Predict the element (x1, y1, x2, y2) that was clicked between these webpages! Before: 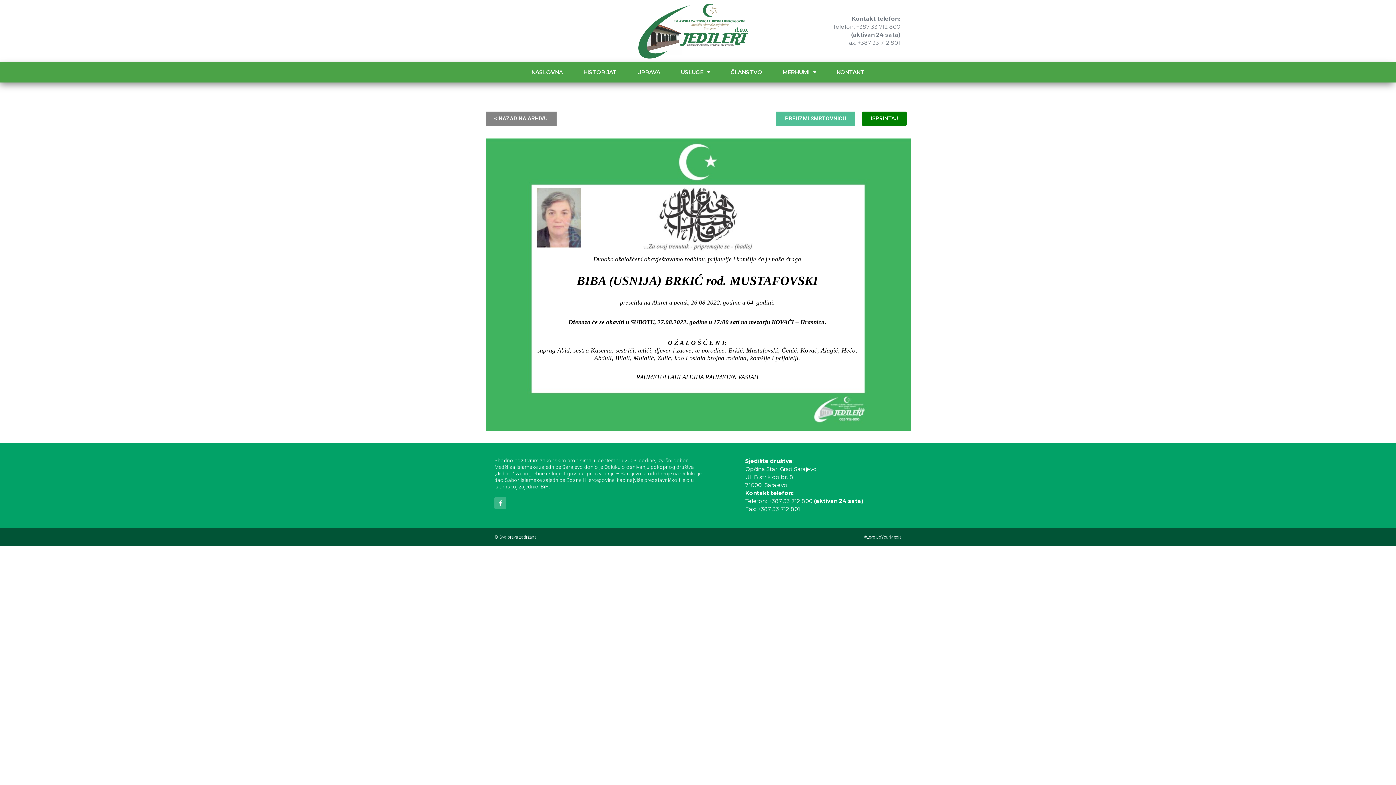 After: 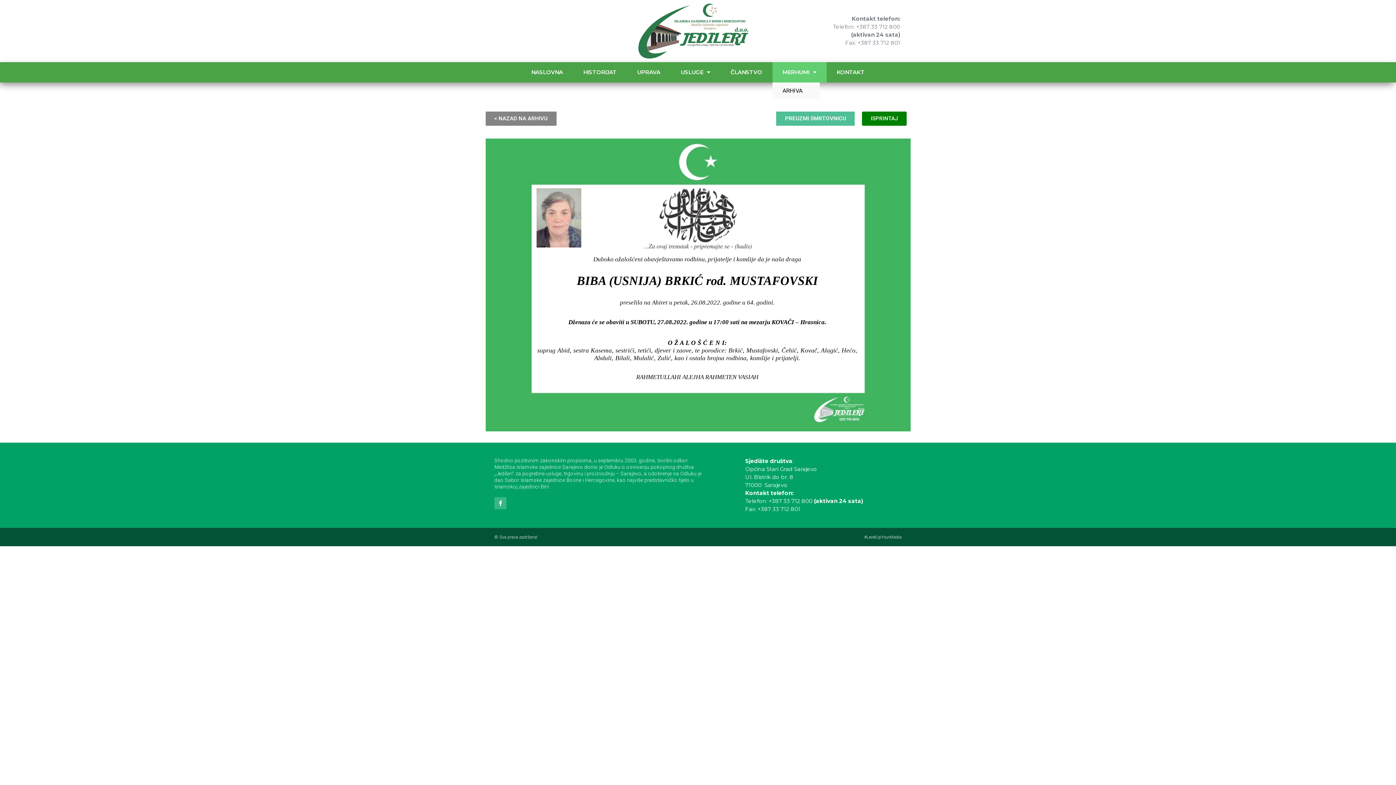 Action: label: MERHUMI bbox: (772, 62, 826, 82)